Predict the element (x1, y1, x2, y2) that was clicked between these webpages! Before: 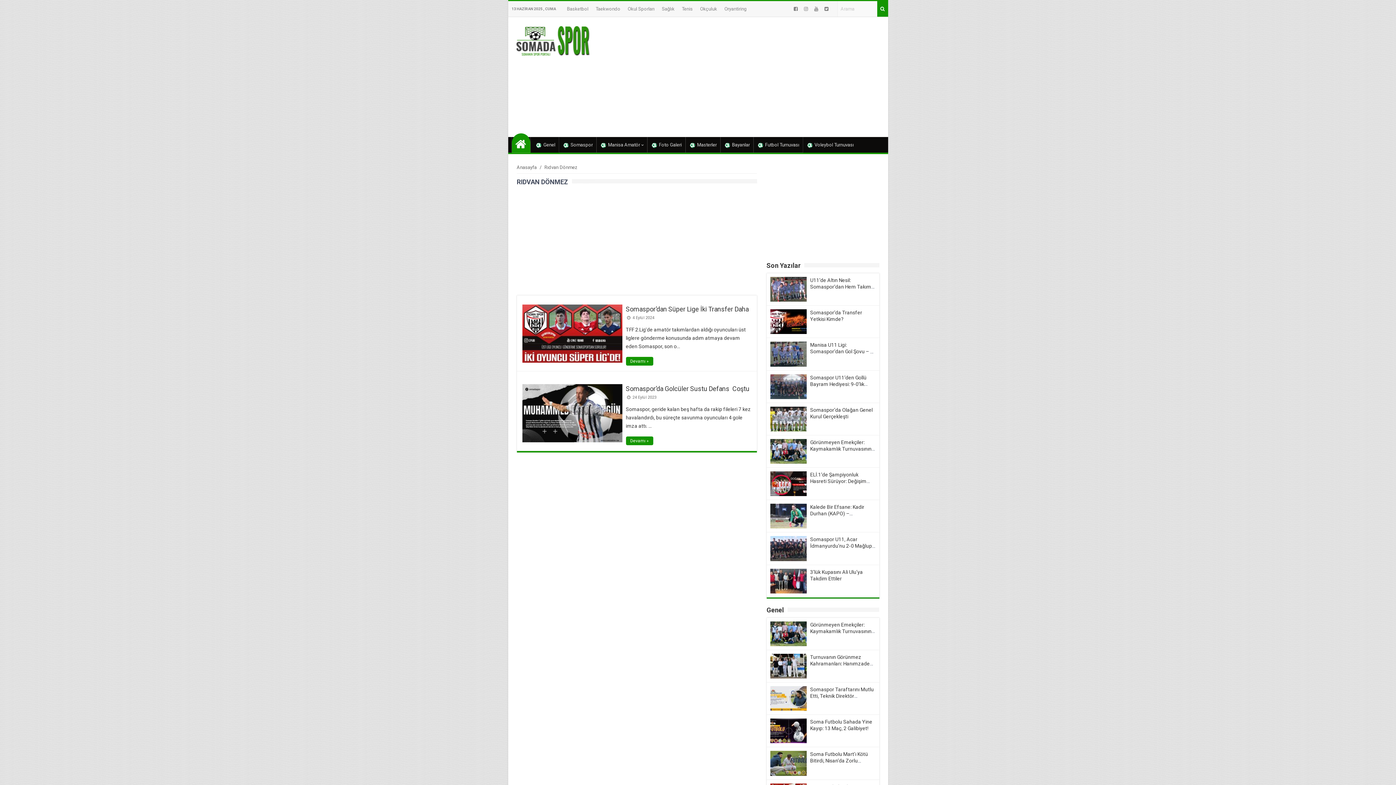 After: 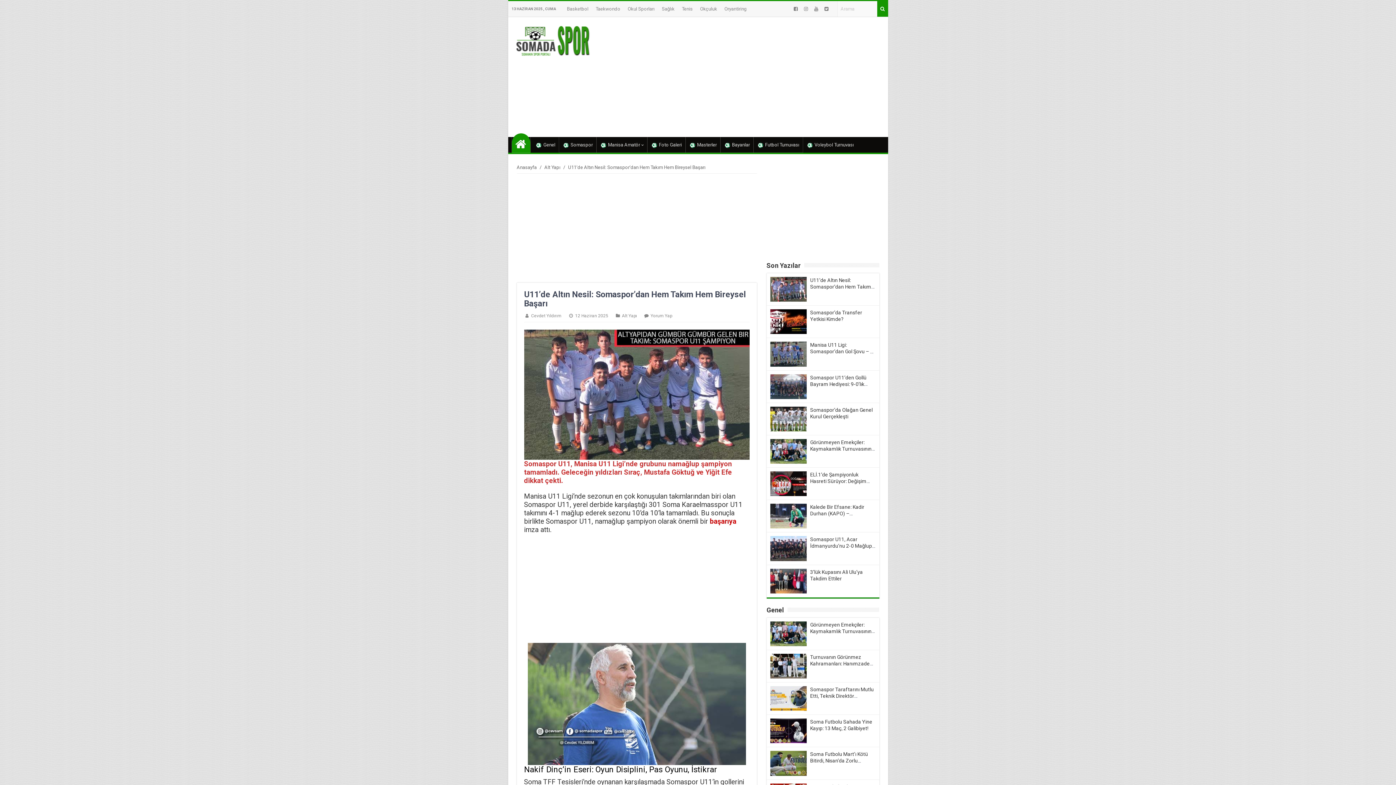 Action: bbox: (770, 277, 806, 301)